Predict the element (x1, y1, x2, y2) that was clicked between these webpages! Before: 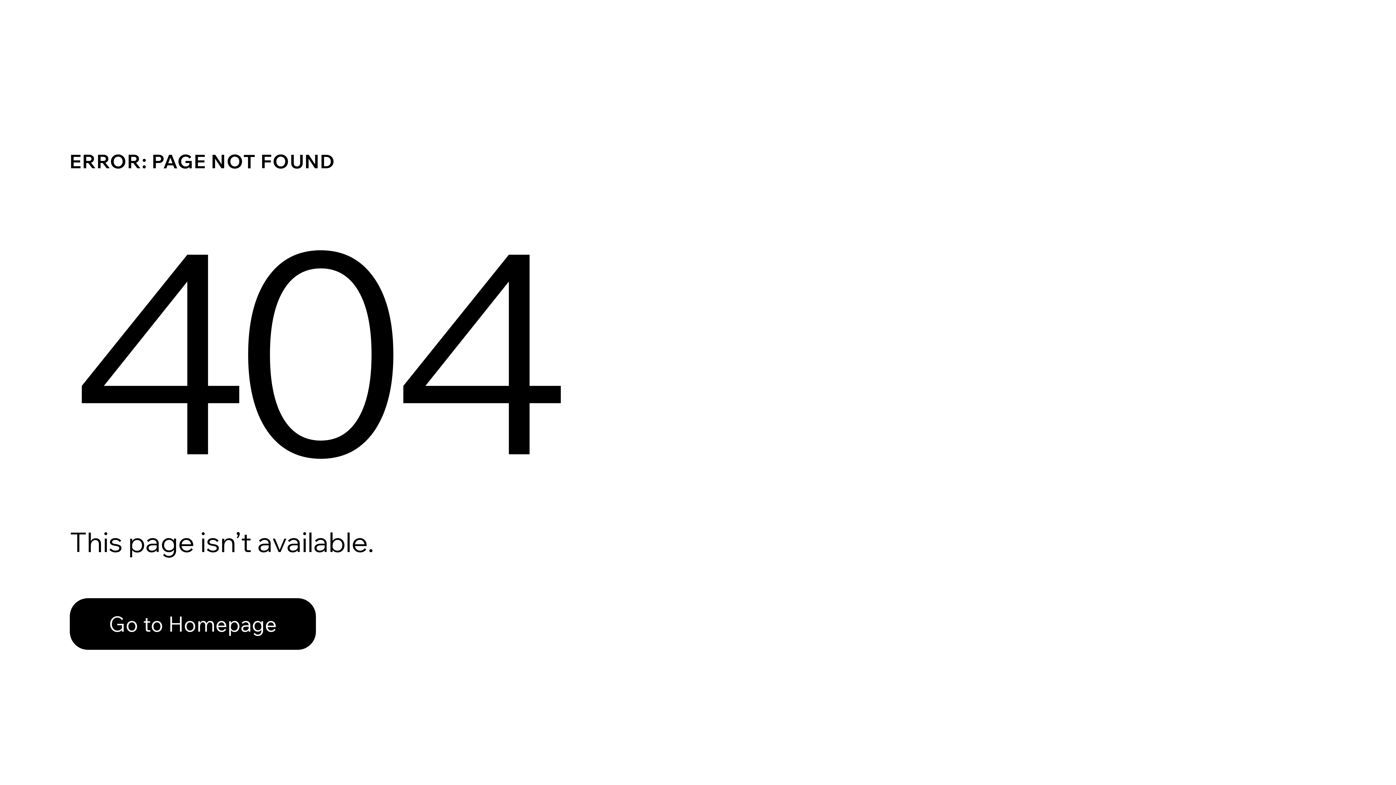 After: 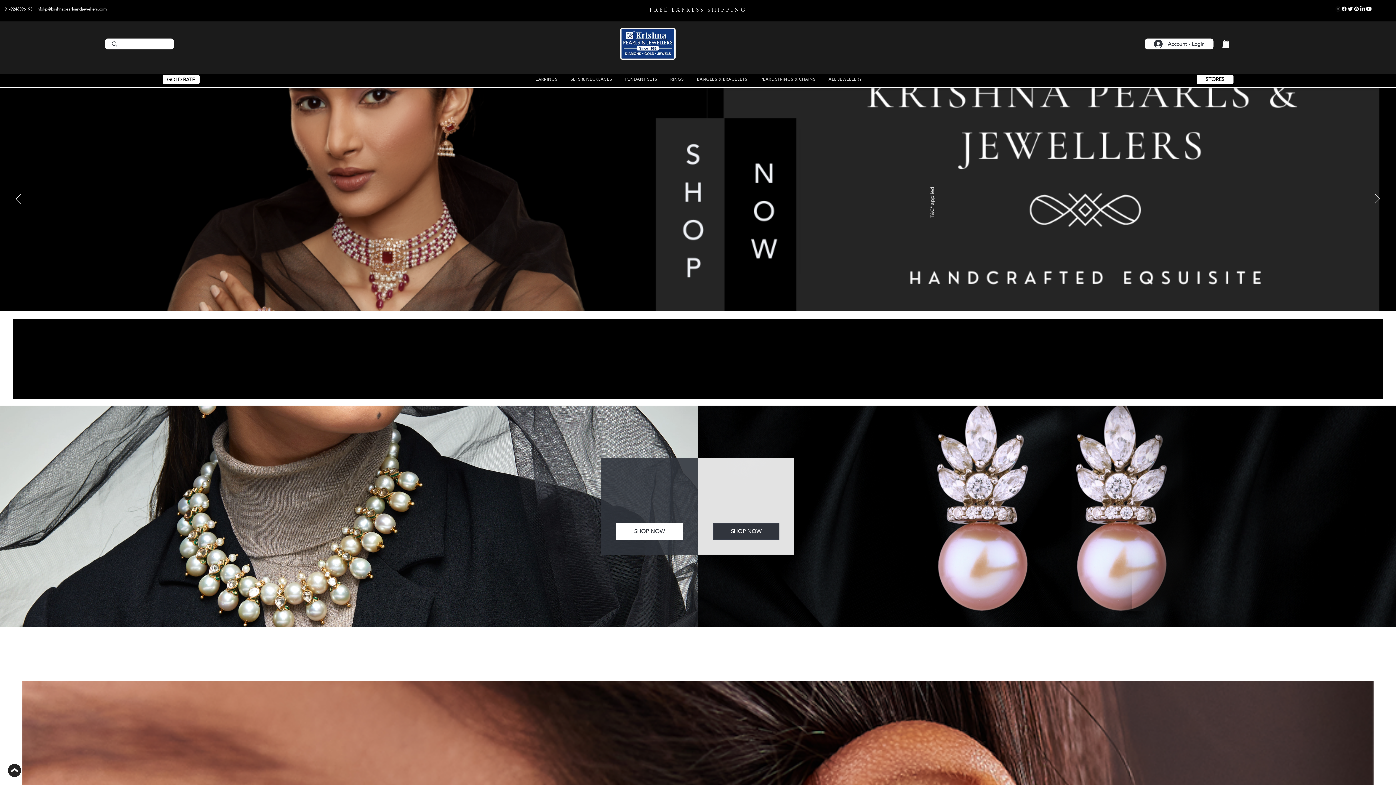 Action: label: Go to Homepage bbox: (69, 598, 316, 650)